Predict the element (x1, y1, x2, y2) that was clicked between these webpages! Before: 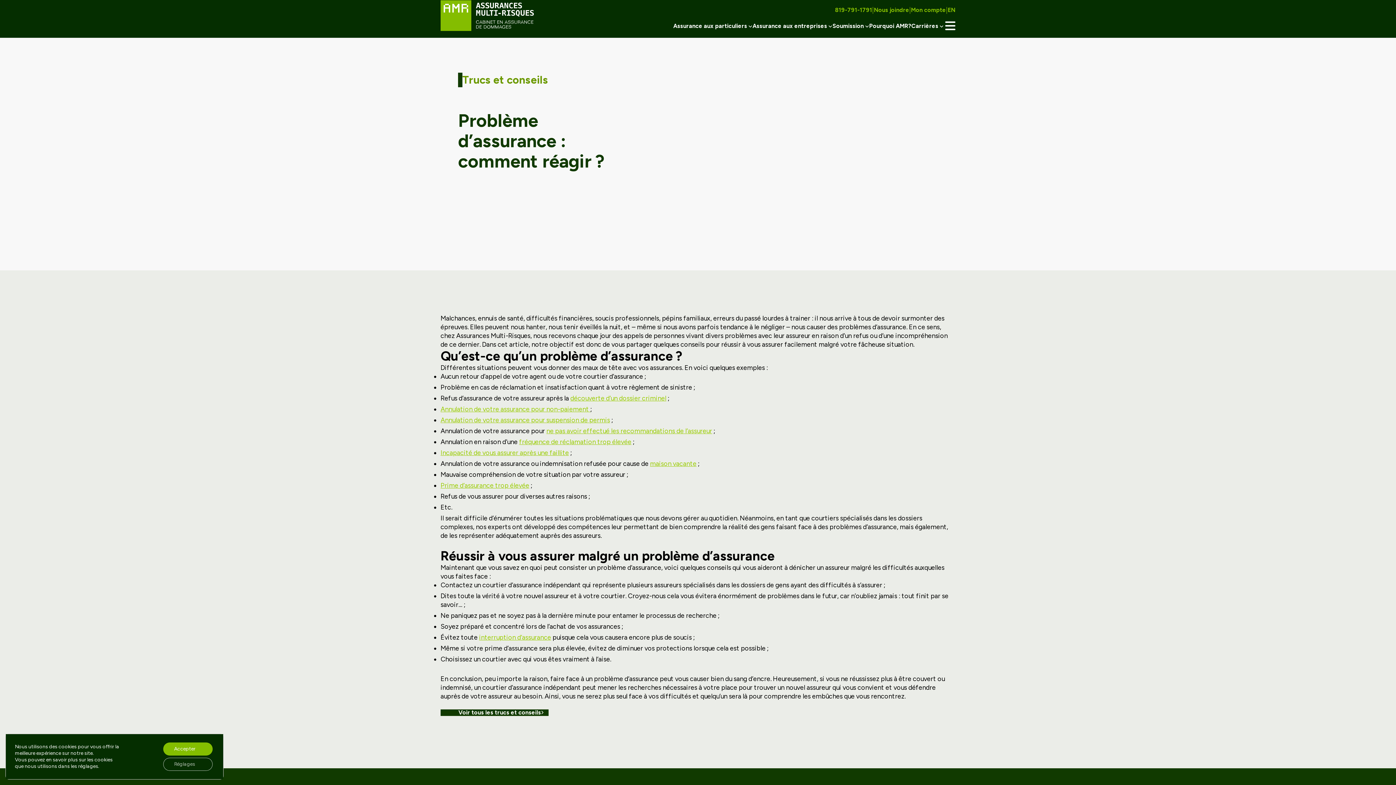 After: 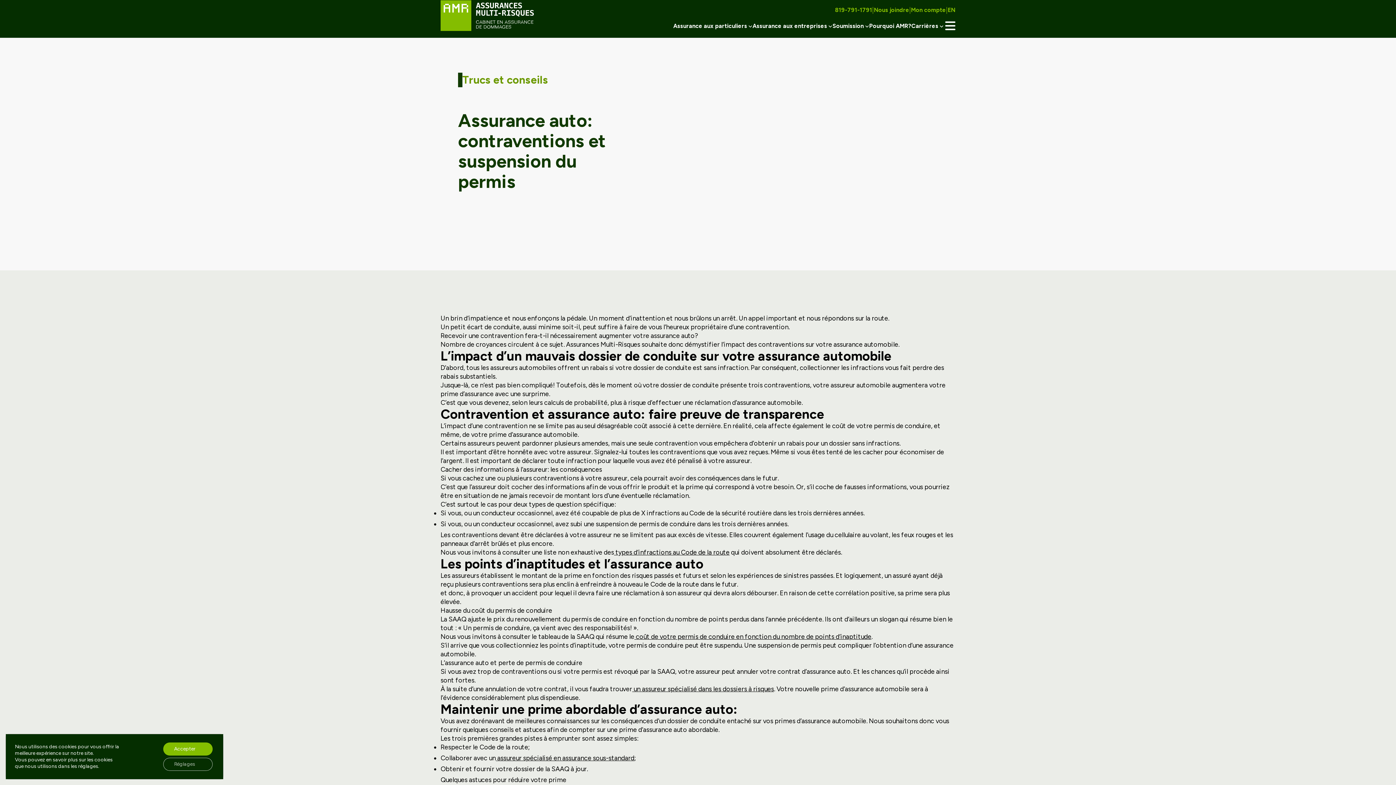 Action: bbox: (440, 416, 610, 424) label: Annulation de votre assurance pour suspension de permis